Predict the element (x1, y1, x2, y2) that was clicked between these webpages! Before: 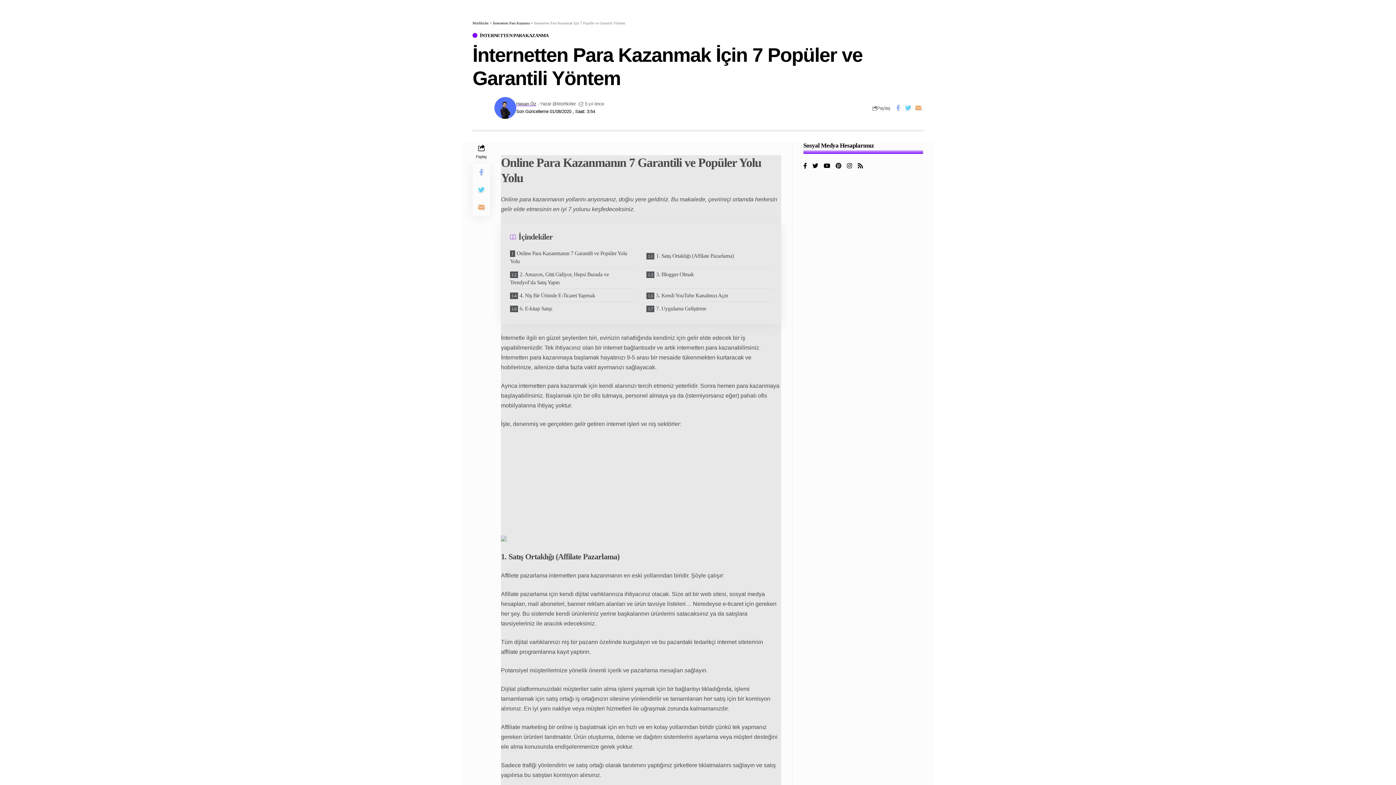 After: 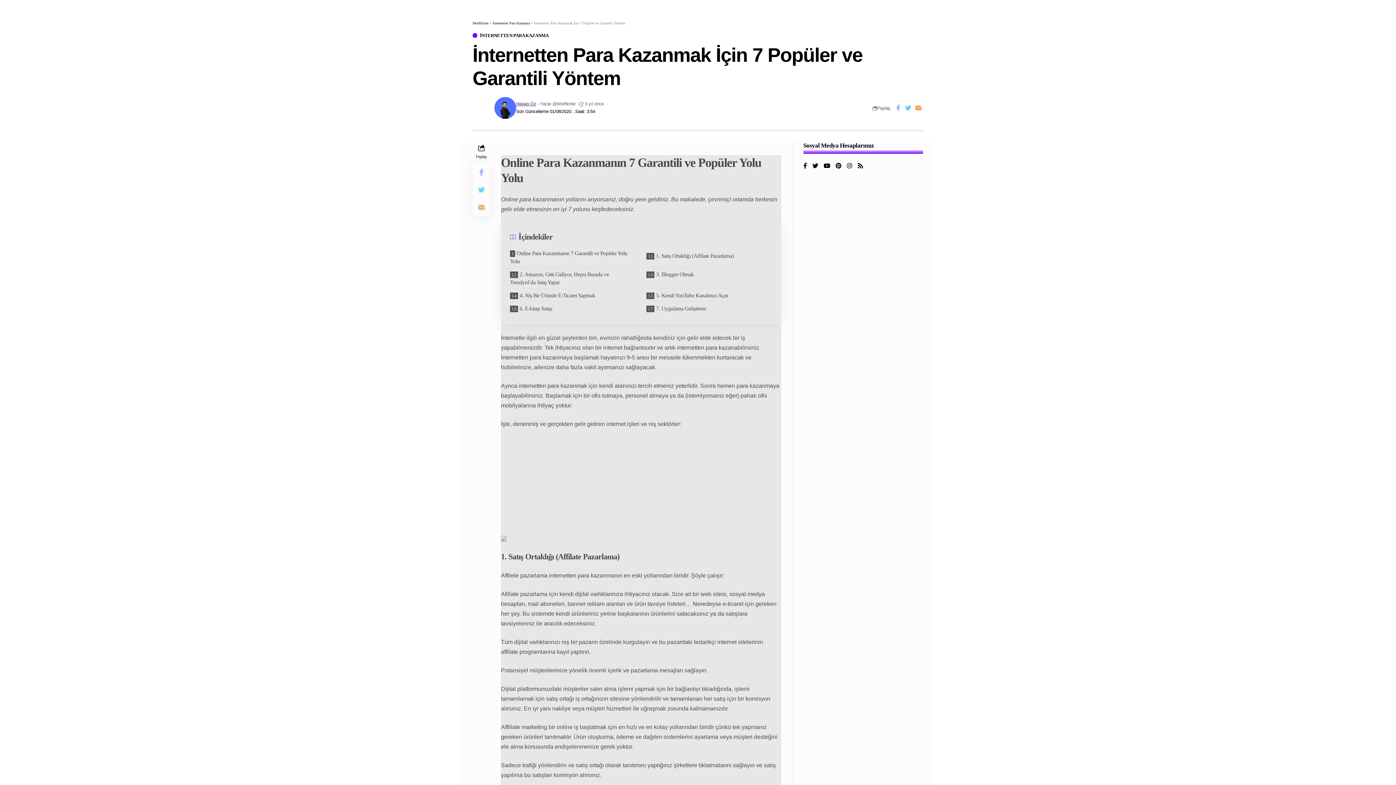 Action: bbox: (913, 102, 923, 113)